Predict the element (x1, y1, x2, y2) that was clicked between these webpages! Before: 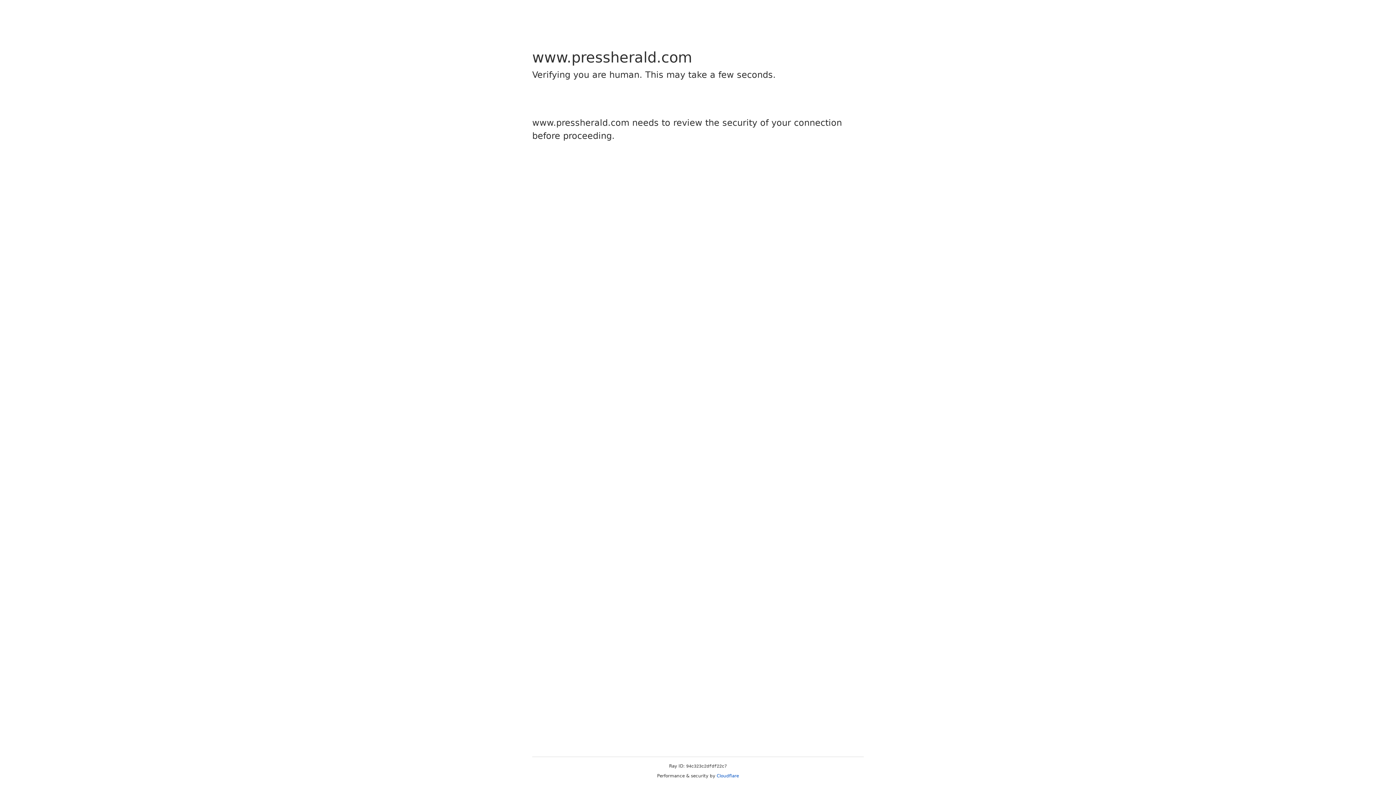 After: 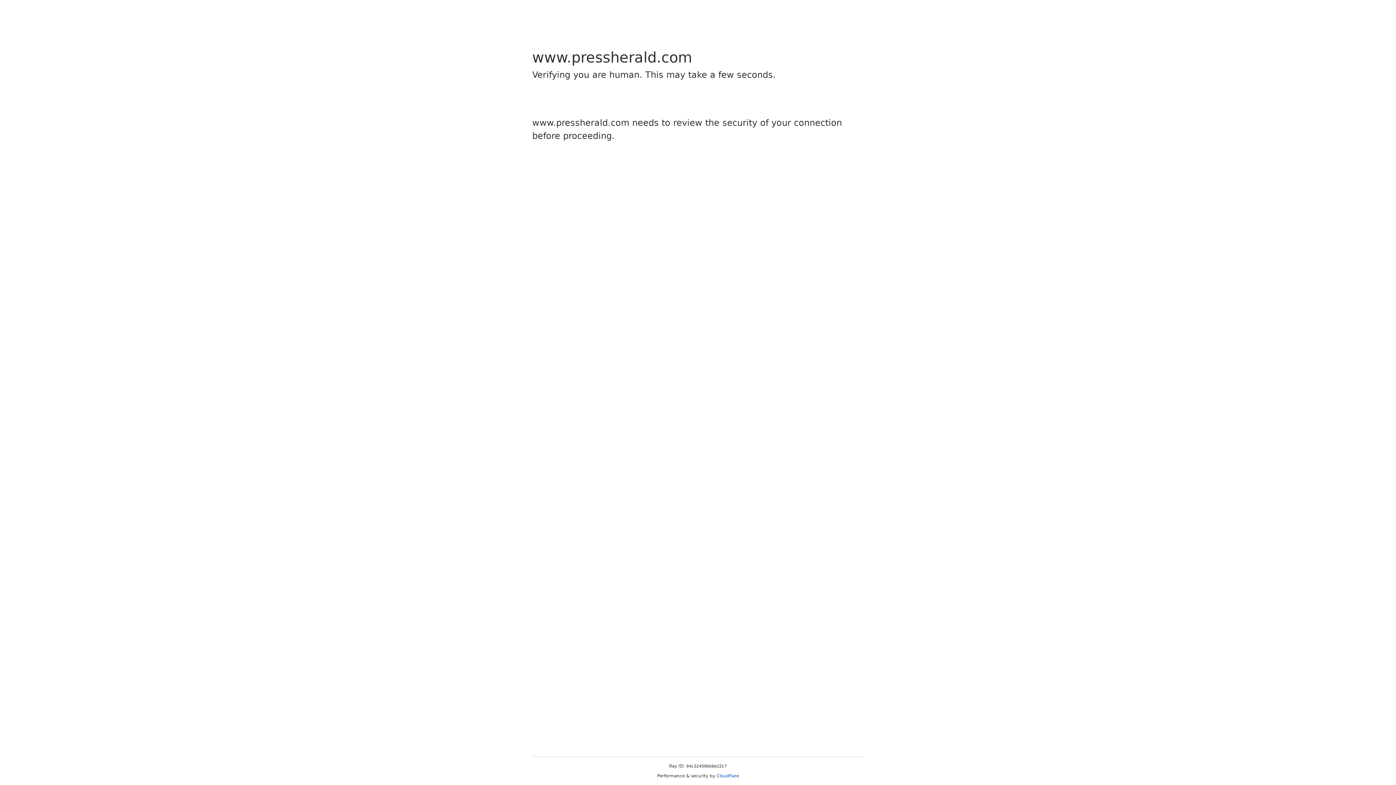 Action: bbox: (716, 773, 739, 778) label: Cloudflare